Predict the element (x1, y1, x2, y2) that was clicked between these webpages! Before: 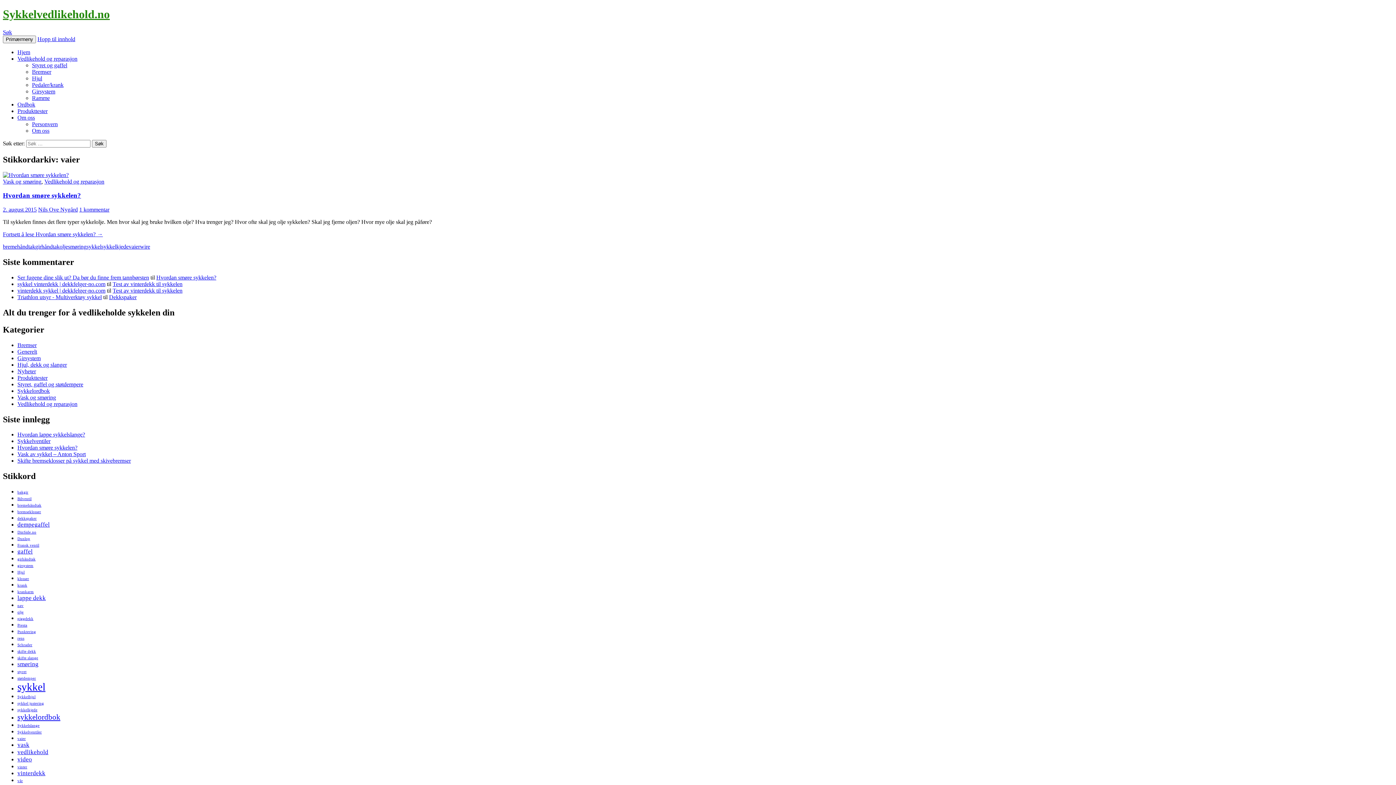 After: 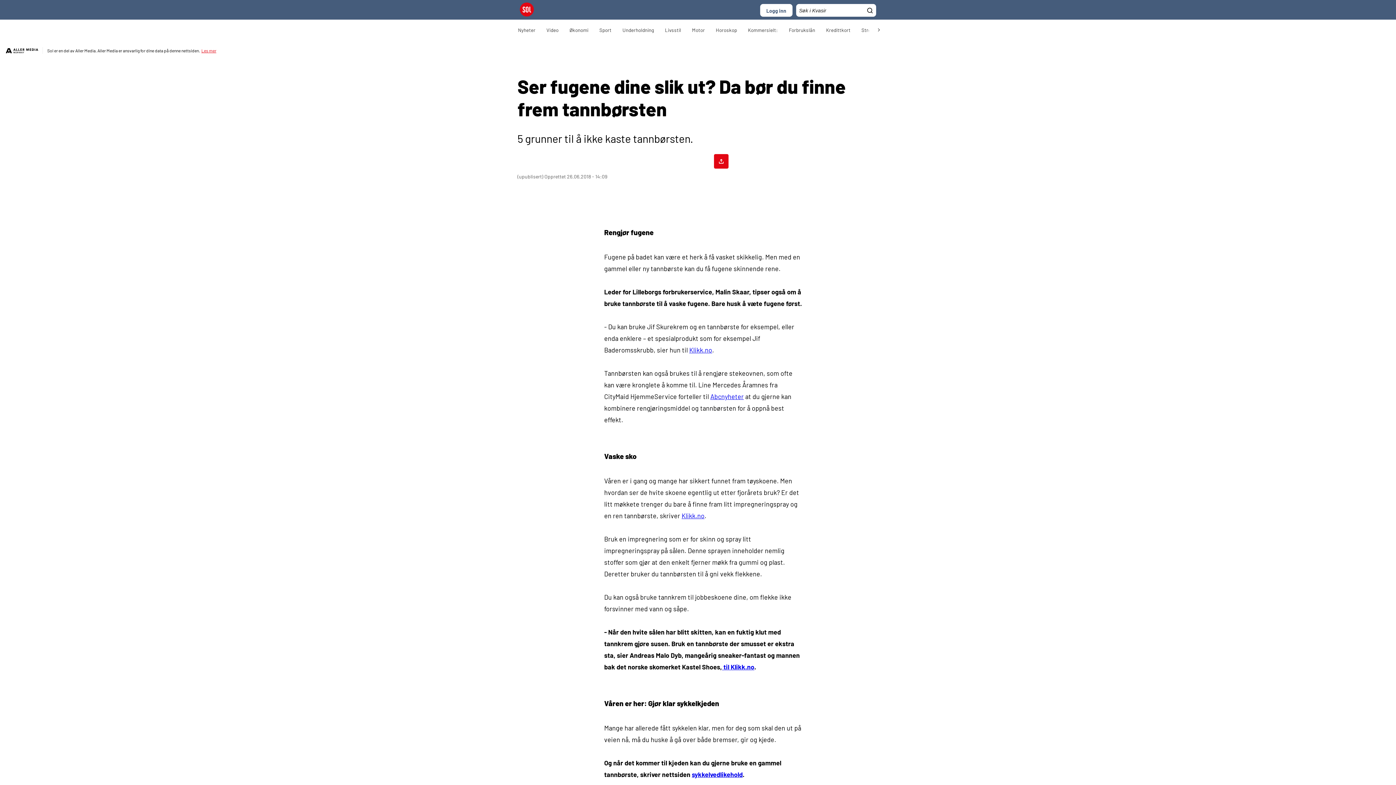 Action: bbox: (17, 274, 149, 280) label: Ser fugene dine slik ut? Da bør du finne frem tannbørsten